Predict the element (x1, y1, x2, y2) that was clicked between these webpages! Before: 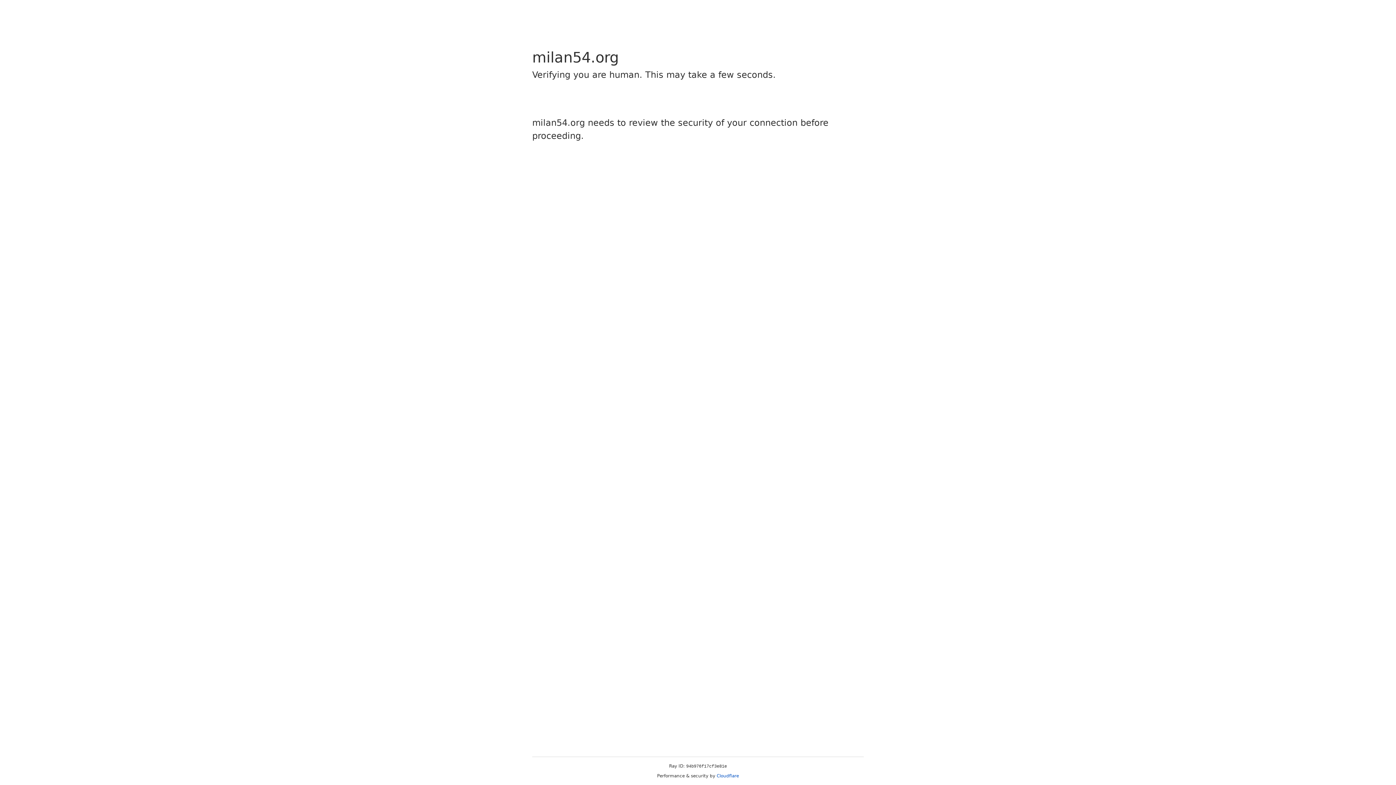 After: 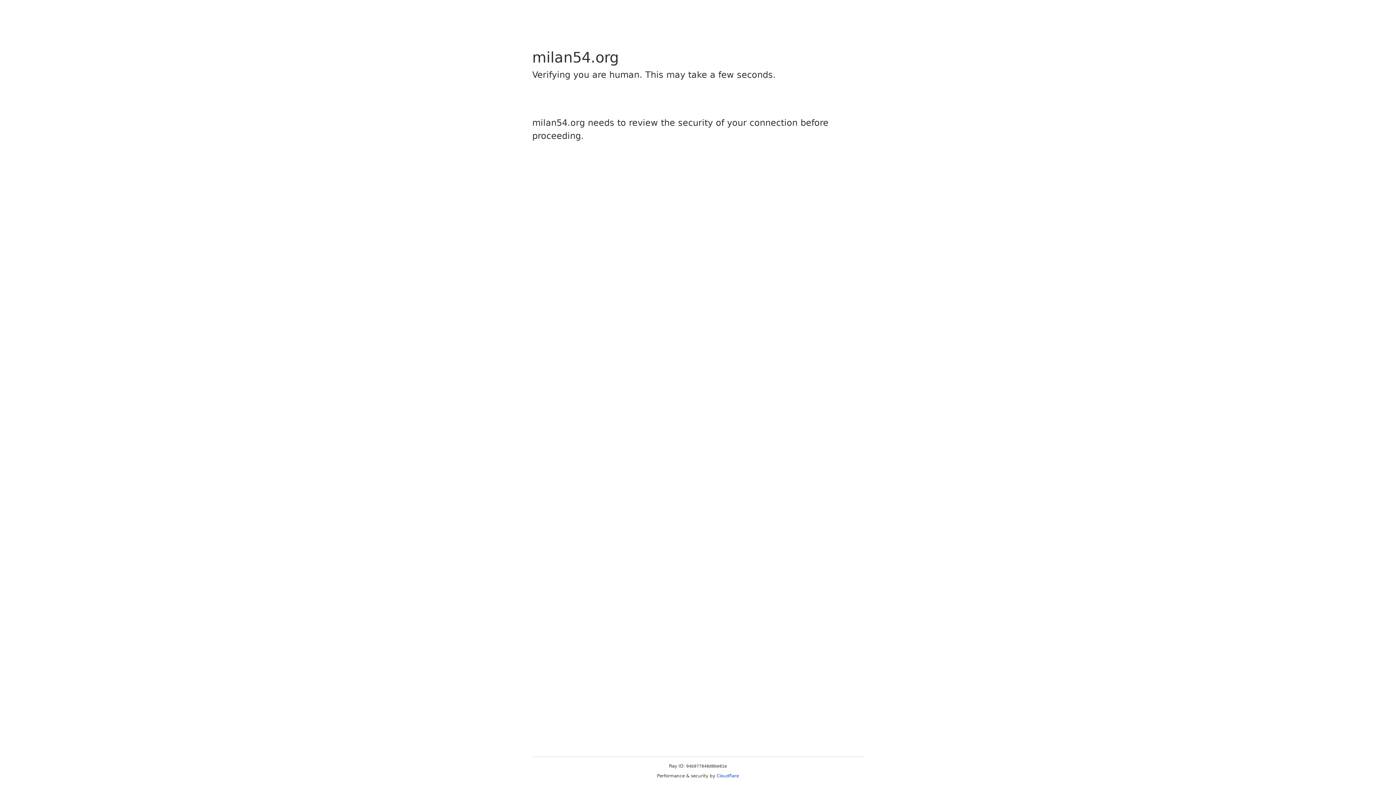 Action: bbox: (716, 773, 739, 778) label: Cloudflare